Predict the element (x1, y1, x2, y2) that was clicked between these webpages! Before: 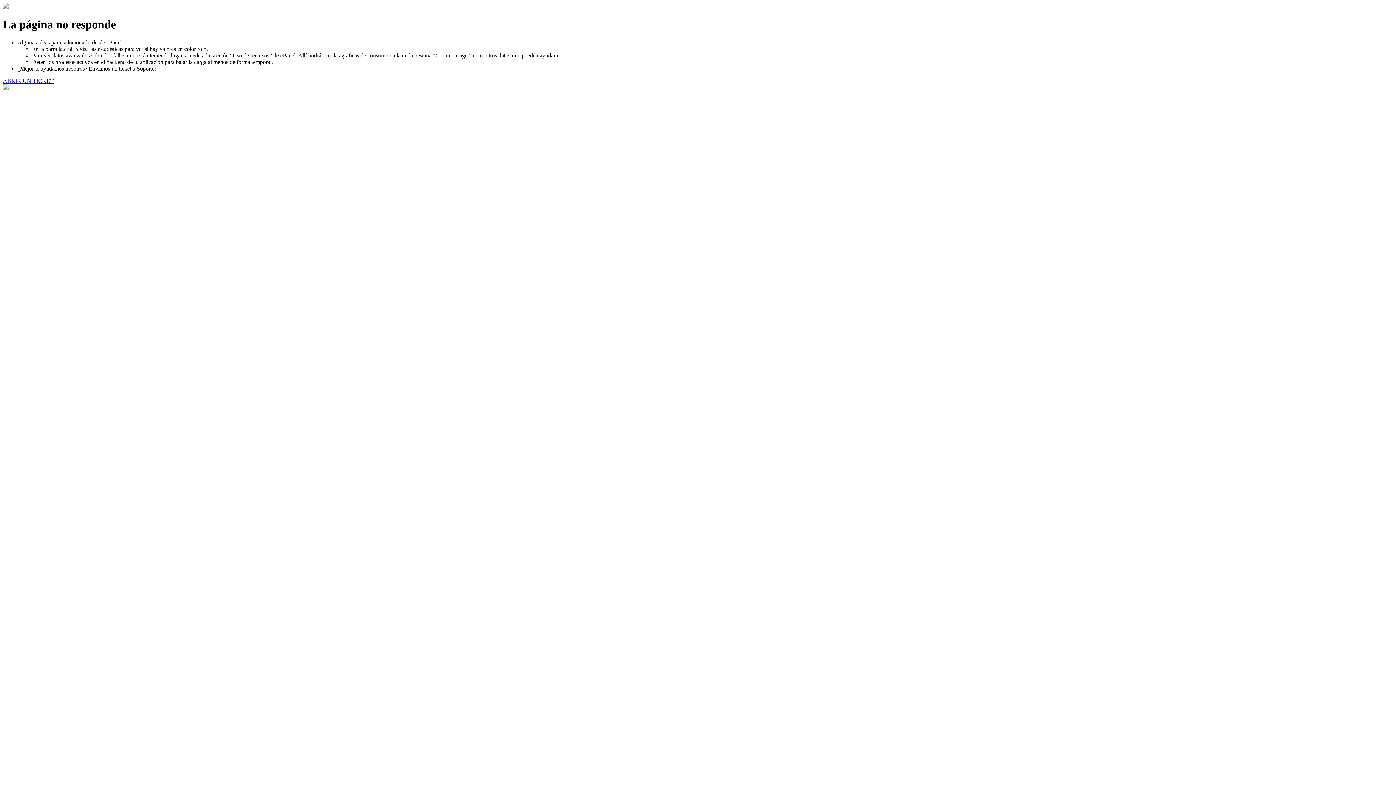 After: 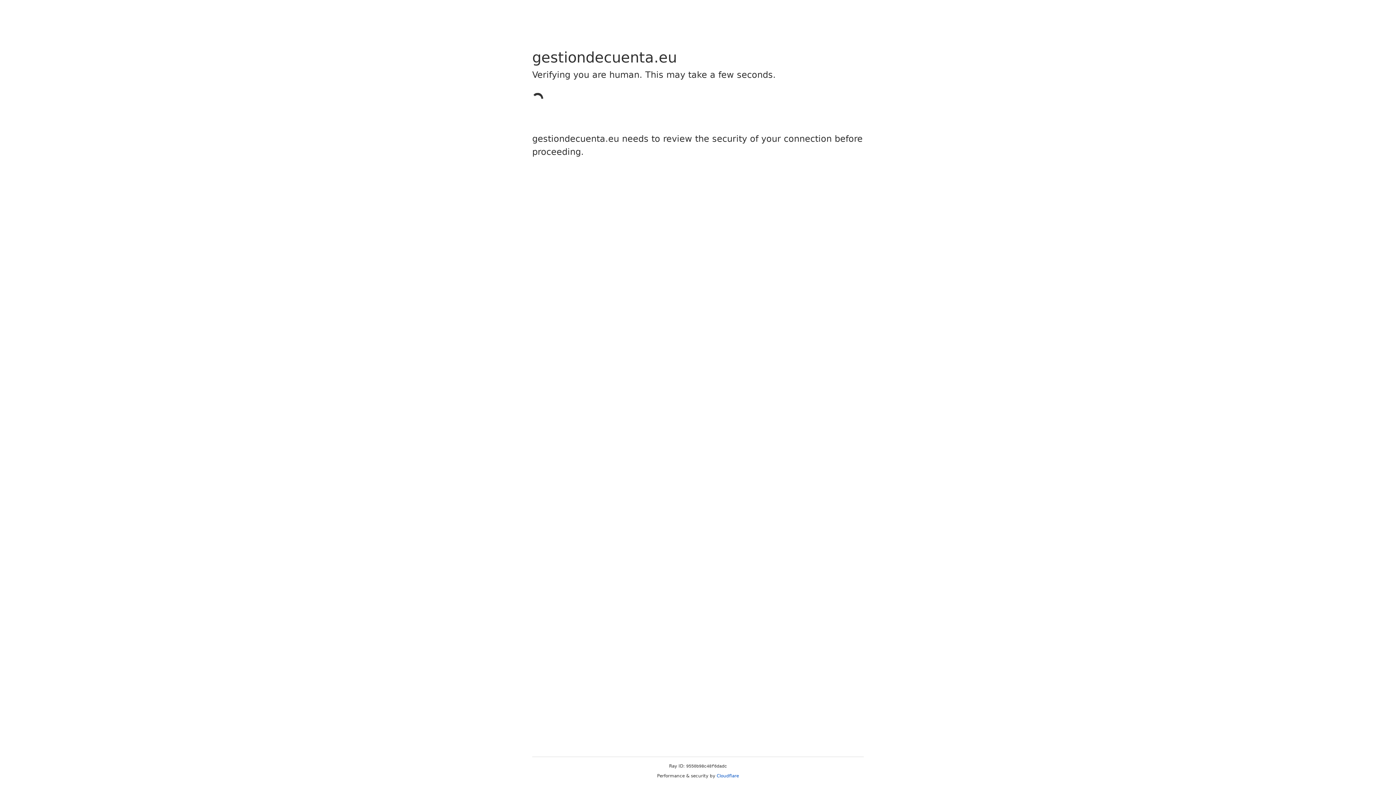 Action: label: ABRIR UN TICKET bbox: (2, 77, 53, 83)